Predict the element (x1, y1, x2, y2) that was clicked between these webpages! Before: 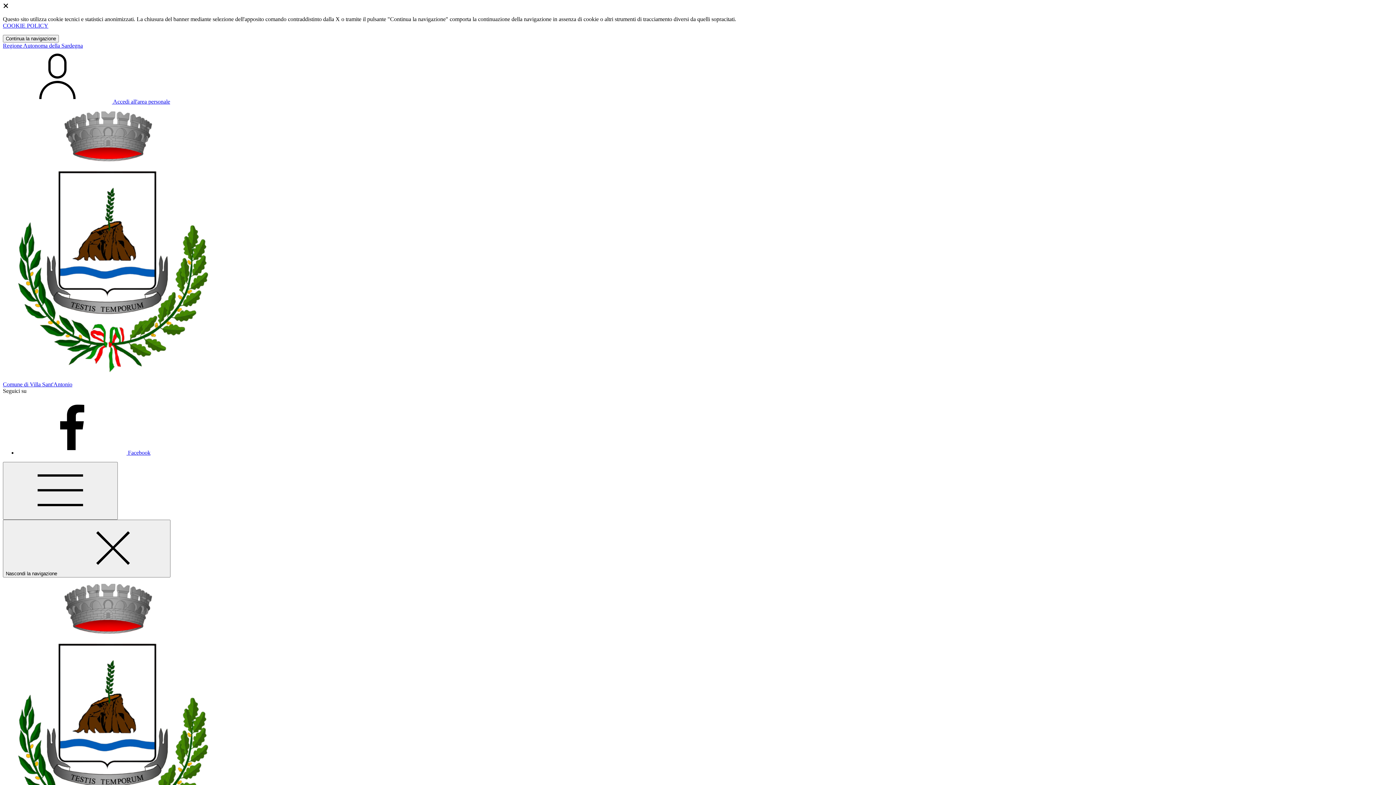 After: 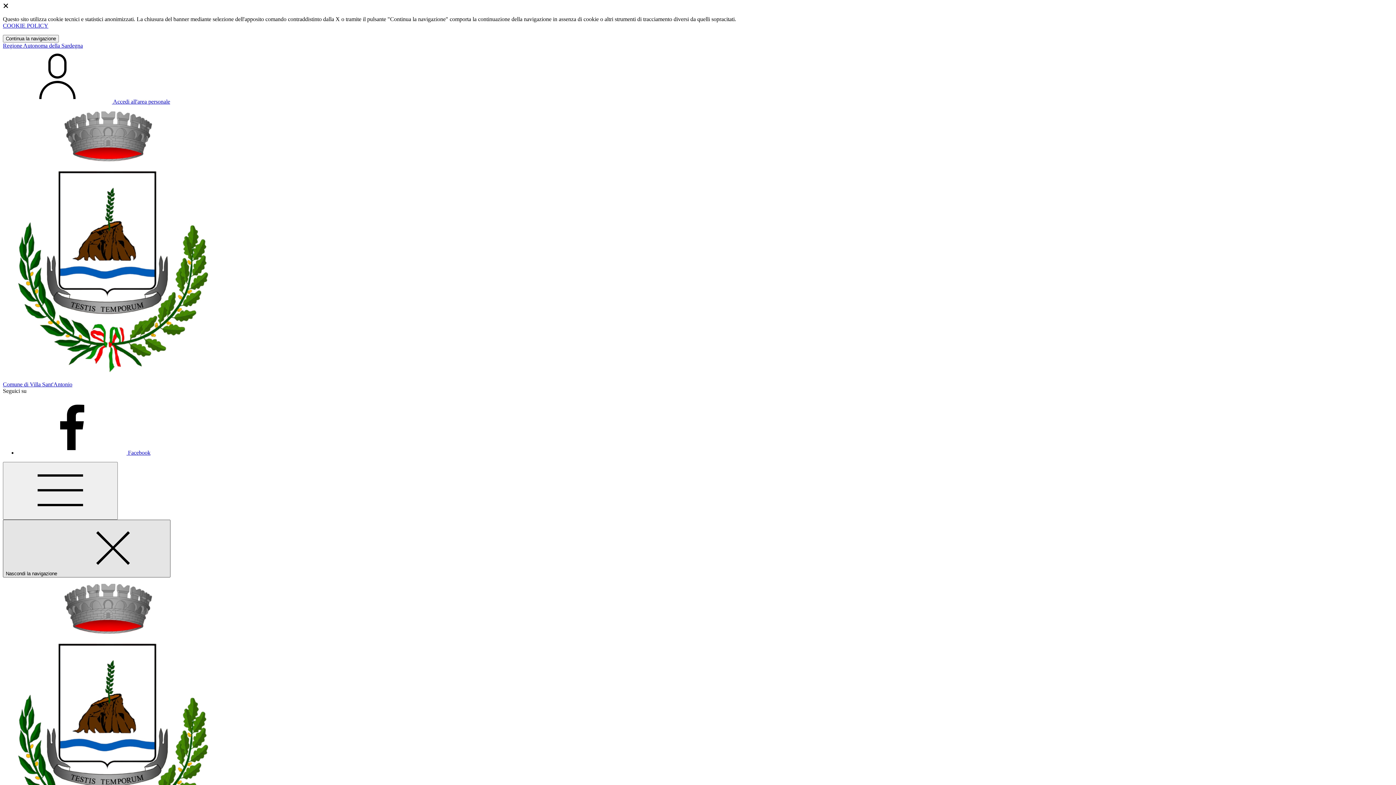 Action: label: Nascondi la navigazione  bbox: (2, 520, 170, 577)